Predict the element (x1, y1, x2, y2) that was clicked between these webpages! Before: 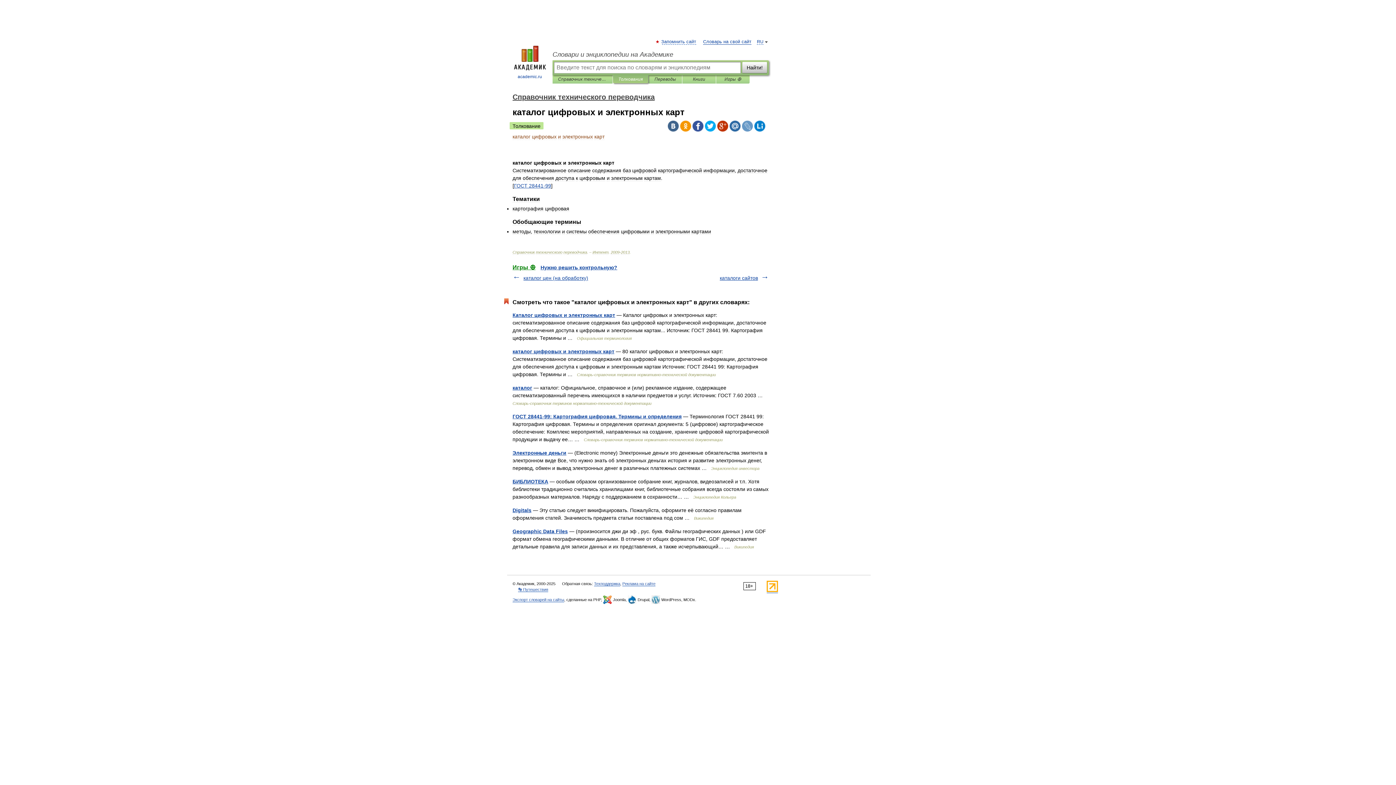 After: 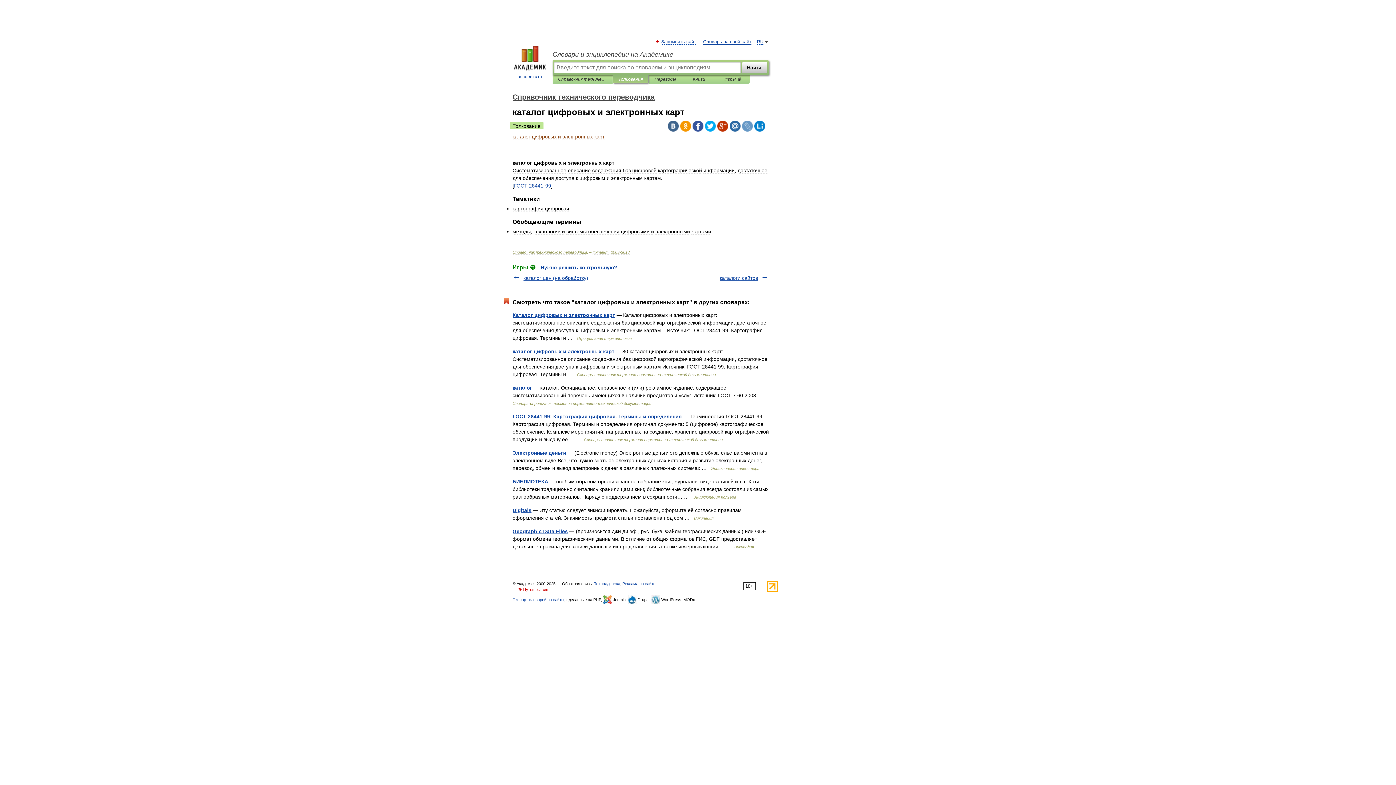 Action: bbox: (518, 587, 548, 592) label: 👣 Путешествия